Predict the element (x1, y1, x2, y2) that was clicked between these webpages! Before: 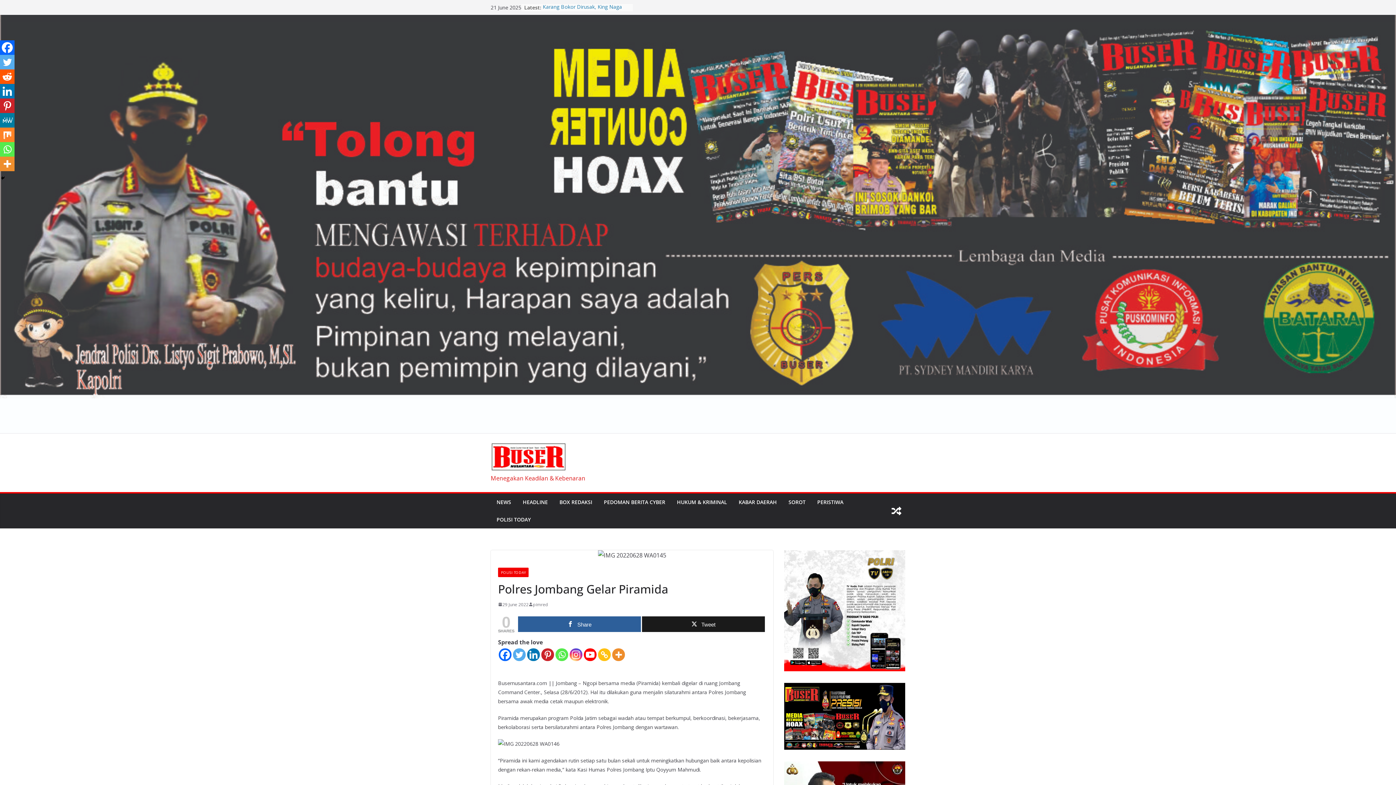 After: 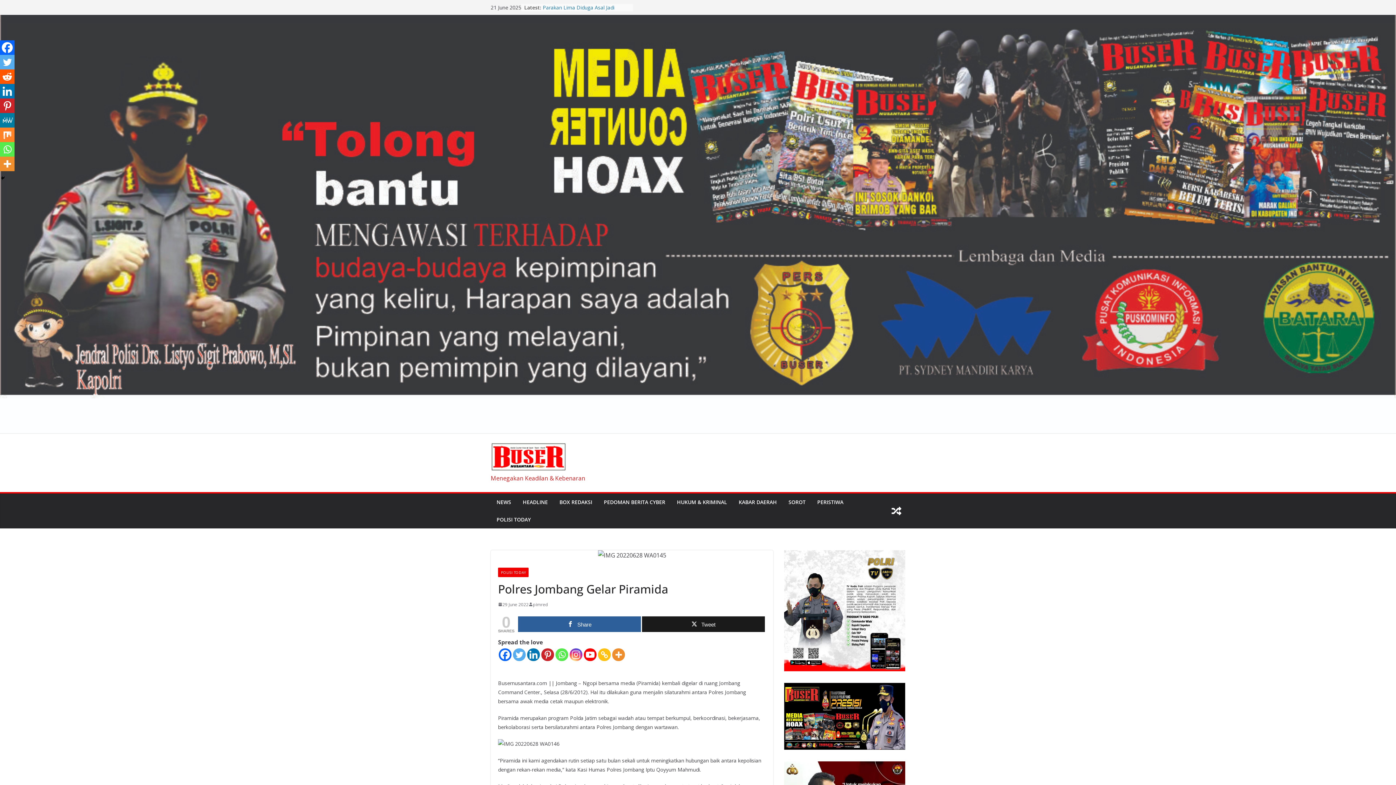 Action: bbox: (513, 648, 525, 661) label: Twitter